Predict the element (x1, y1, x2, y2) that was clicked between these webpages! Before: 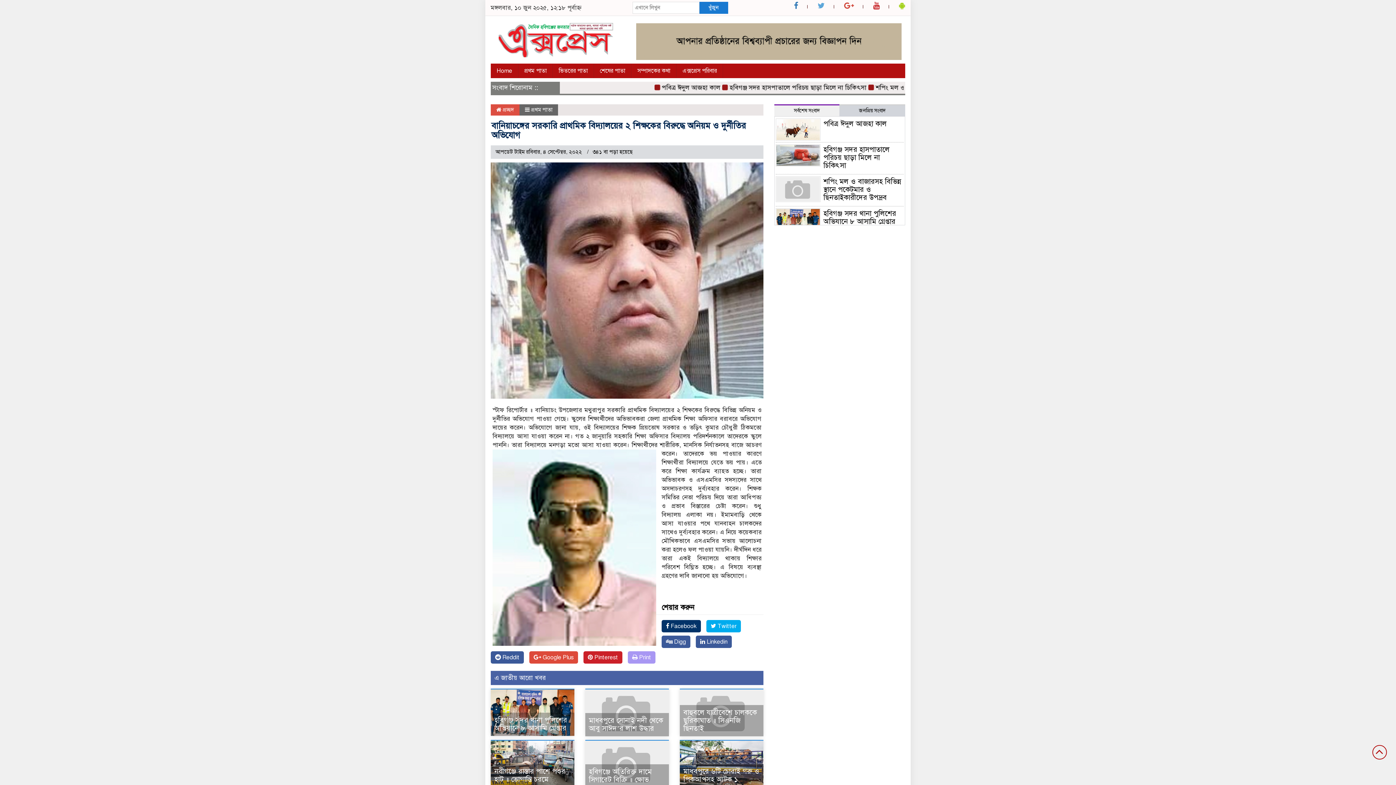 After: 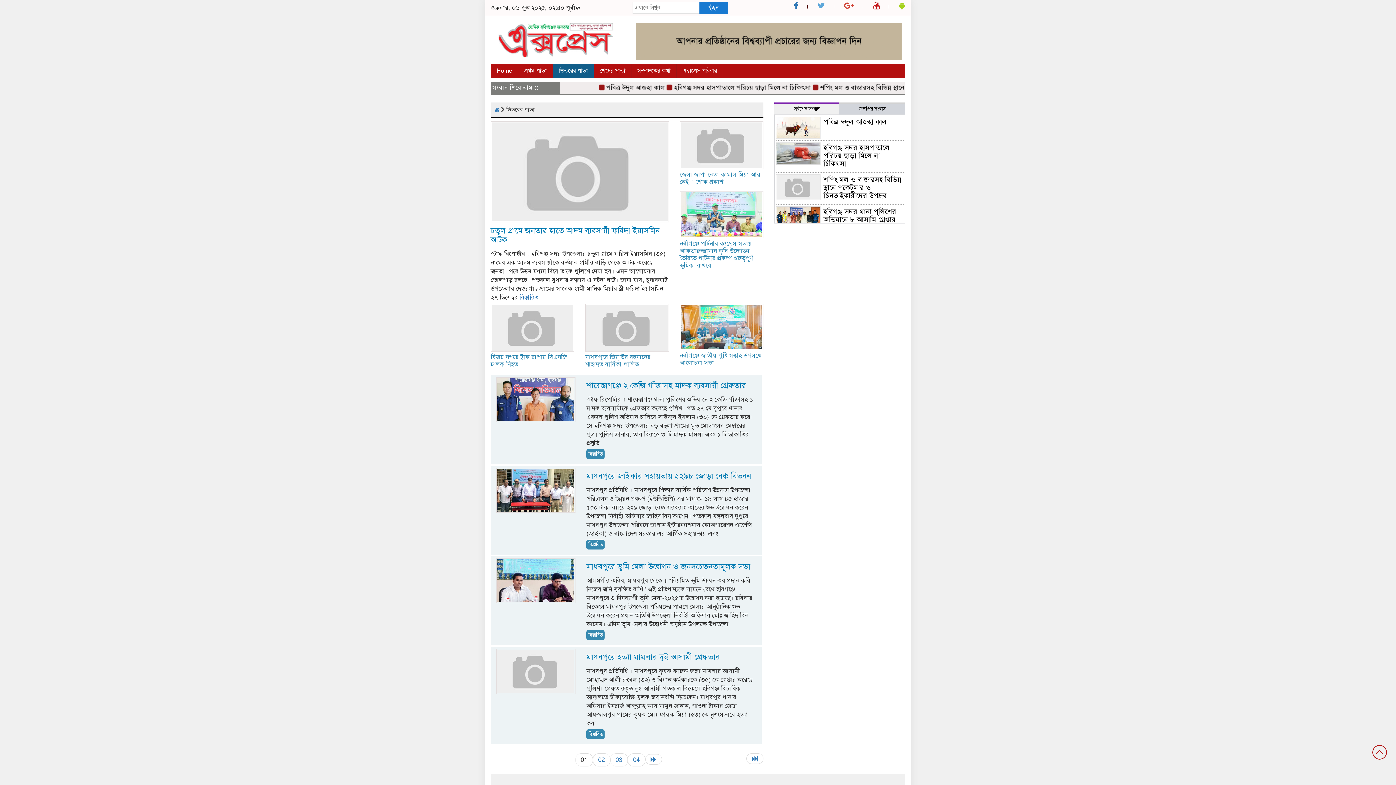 Action: label: ভিতরের পাতা bbox: (553, 63, 594, 78)